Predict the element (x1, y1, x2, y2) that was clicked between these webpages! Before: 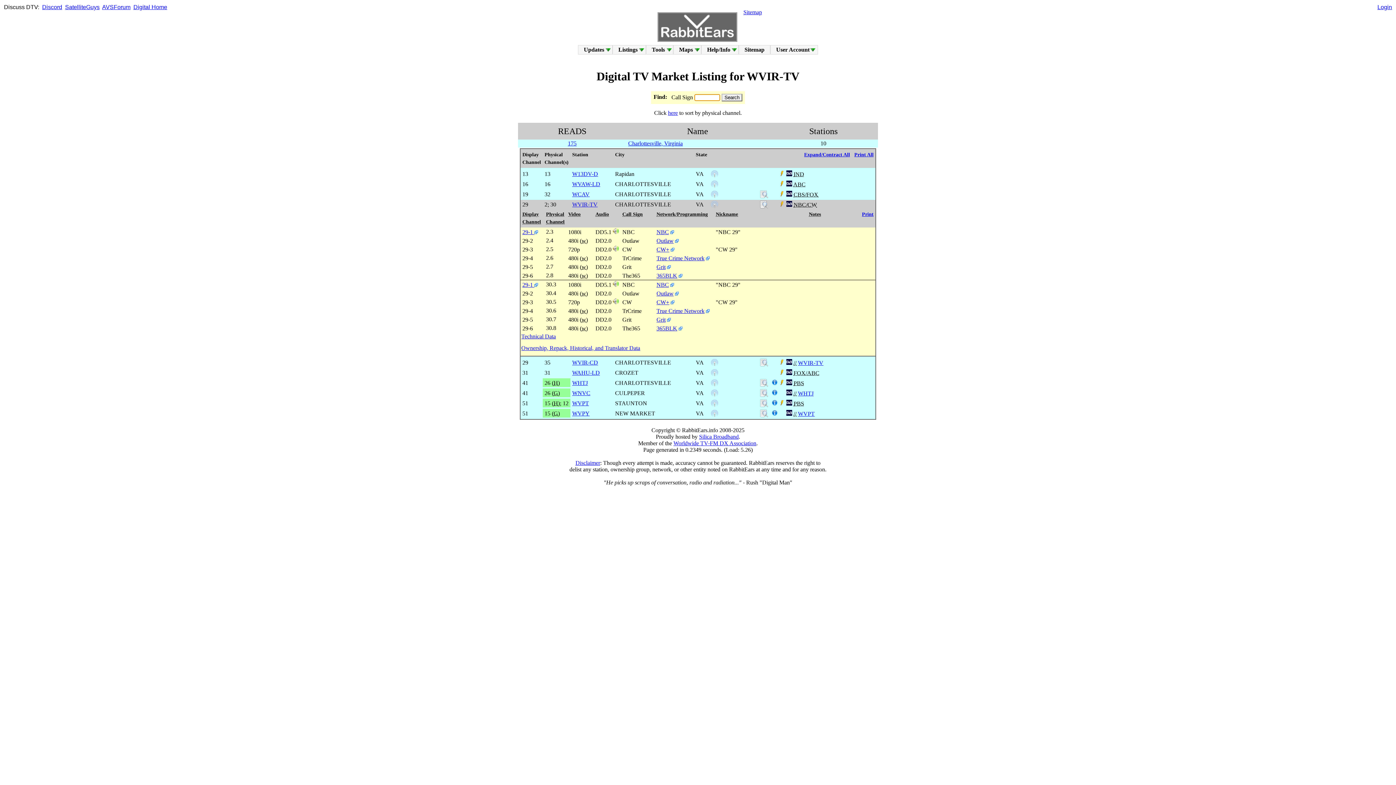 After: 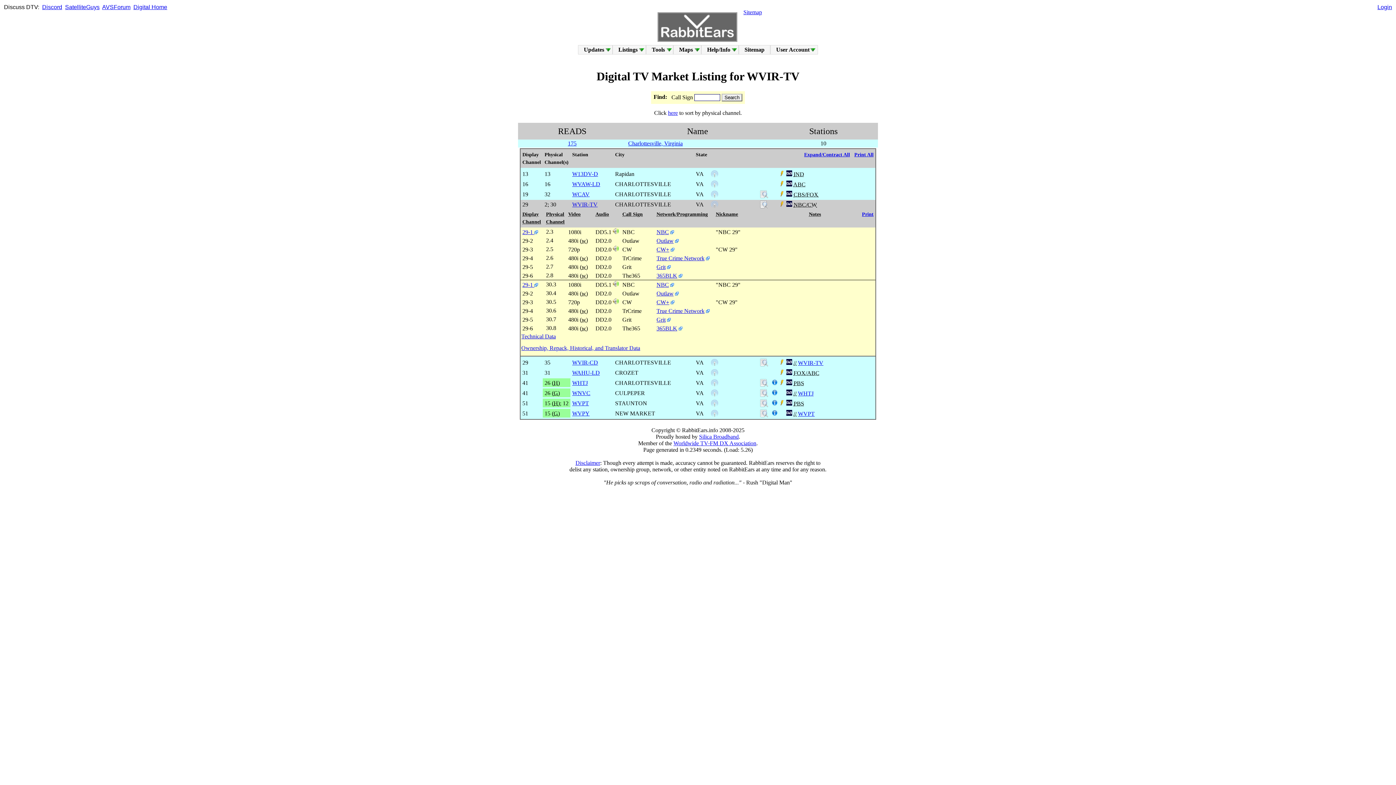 Action: bbox: (798, 359, 823, 366) label: WVIR-TV